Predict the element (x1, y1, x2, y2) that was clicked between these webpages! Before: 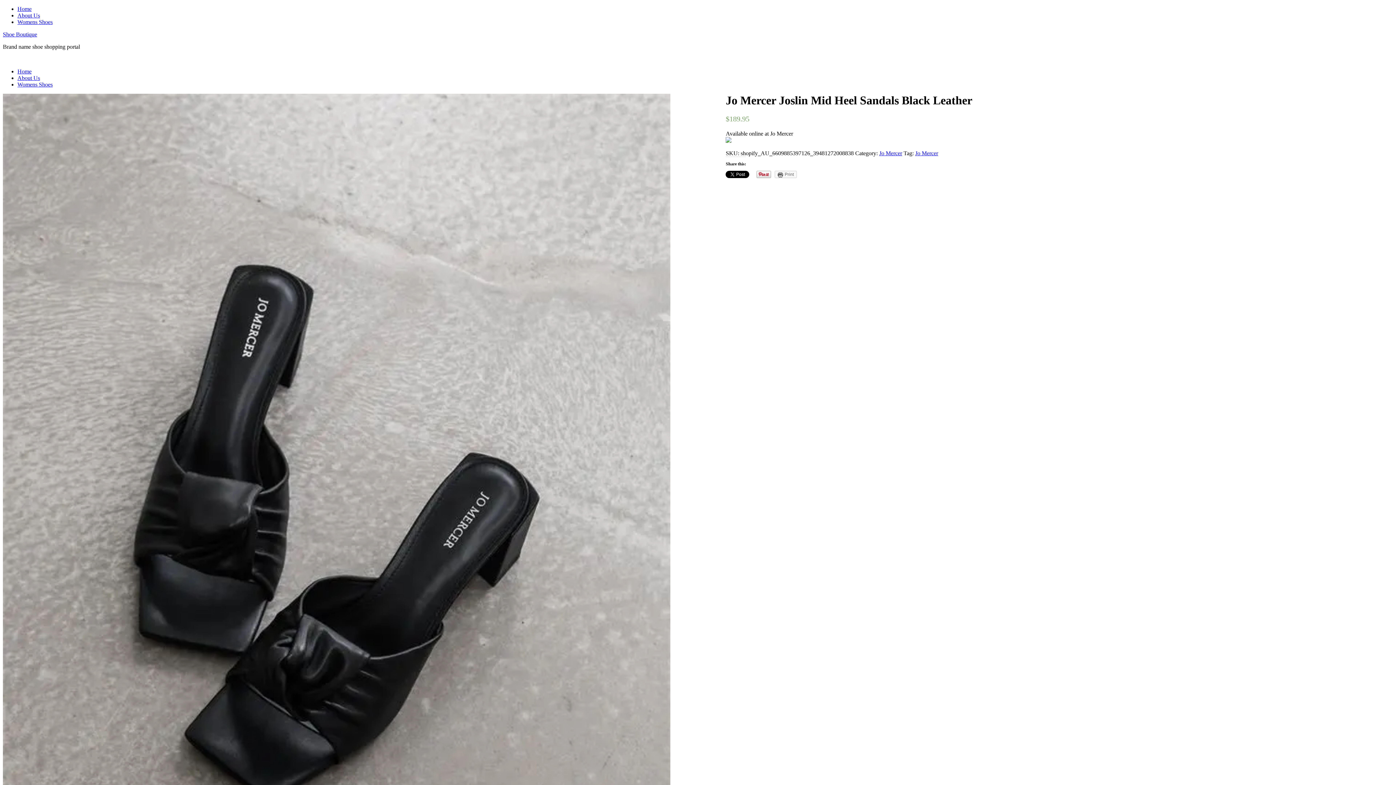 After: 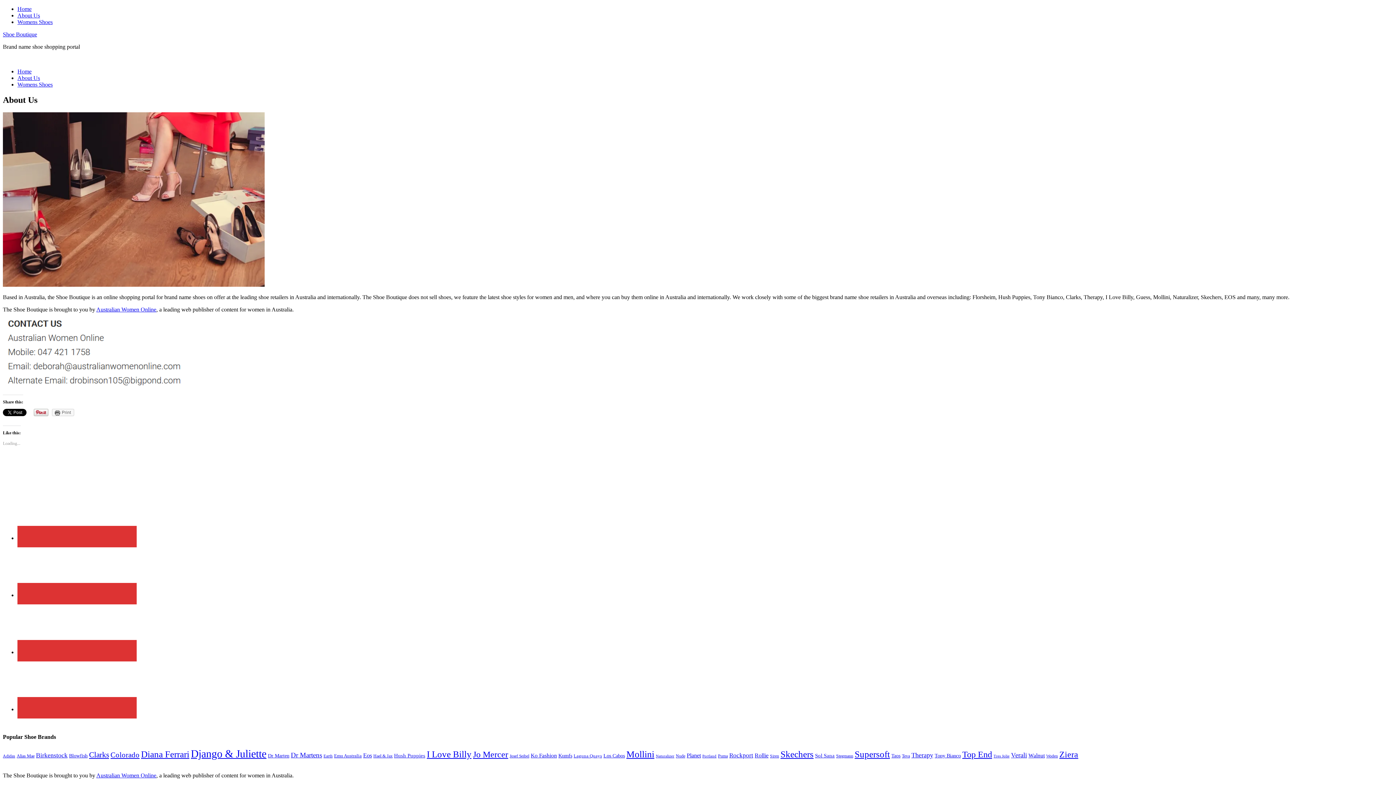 Action: label: About Us bbox: (17, 74, 40, 81)